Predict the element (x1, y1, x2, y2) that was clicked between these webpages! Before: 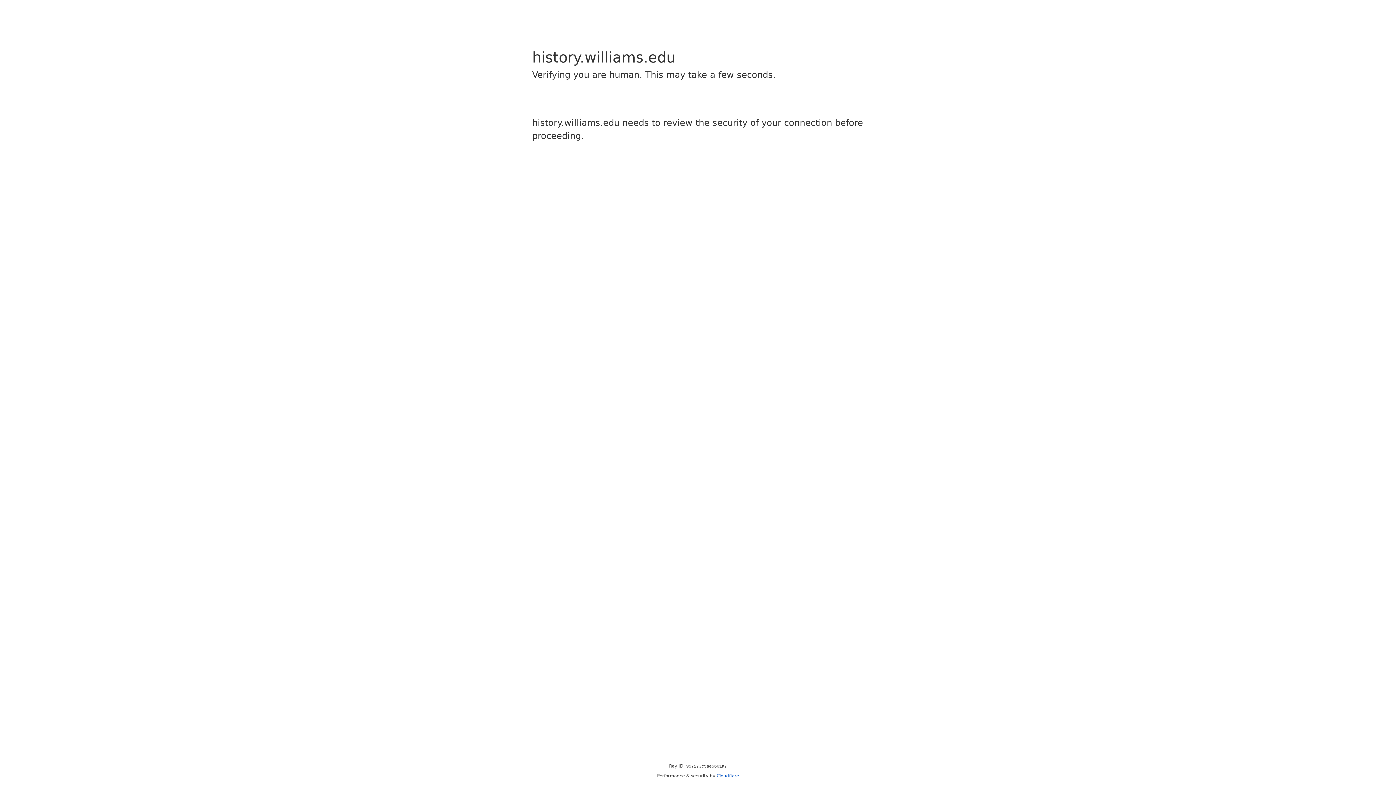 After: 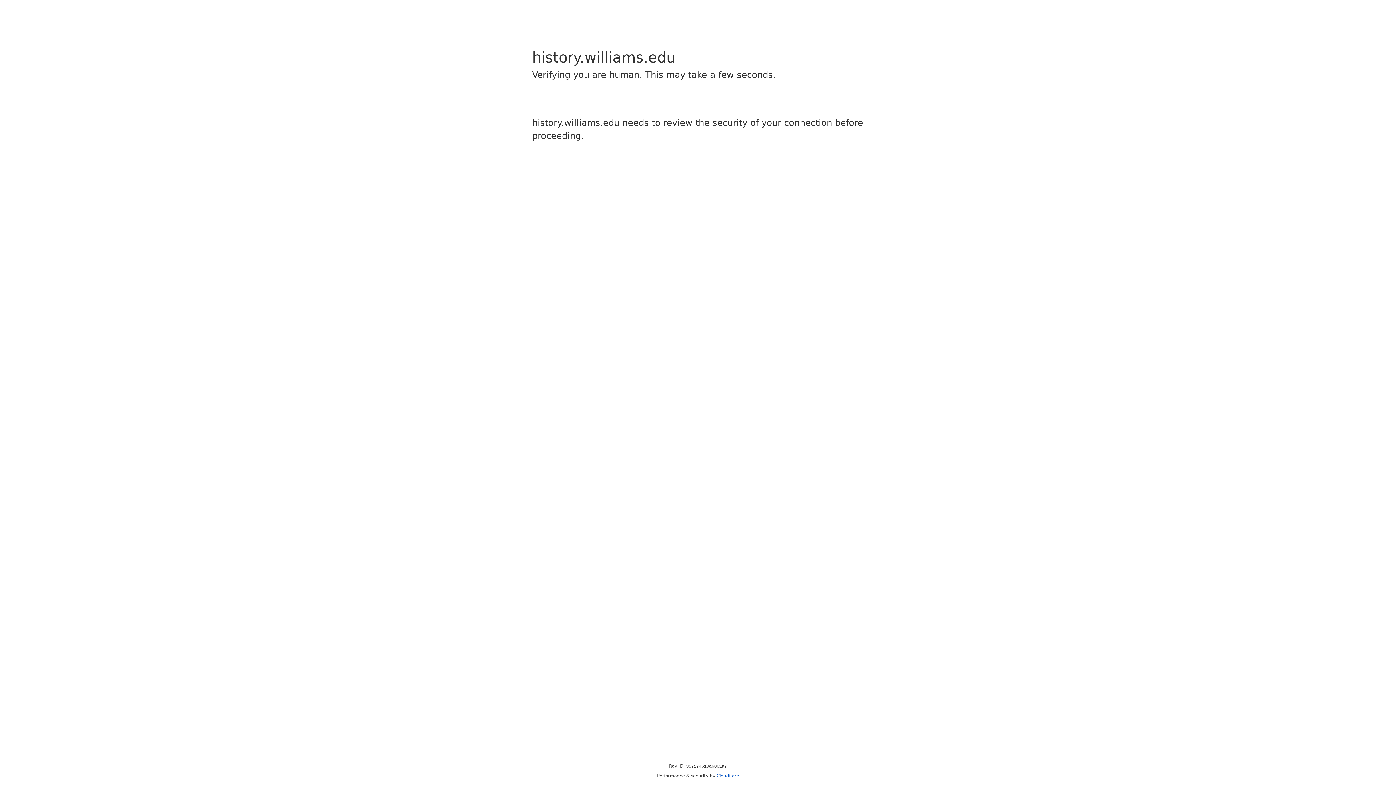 Action: bbox: (716, 773, 739, 778) label: Cloudflare